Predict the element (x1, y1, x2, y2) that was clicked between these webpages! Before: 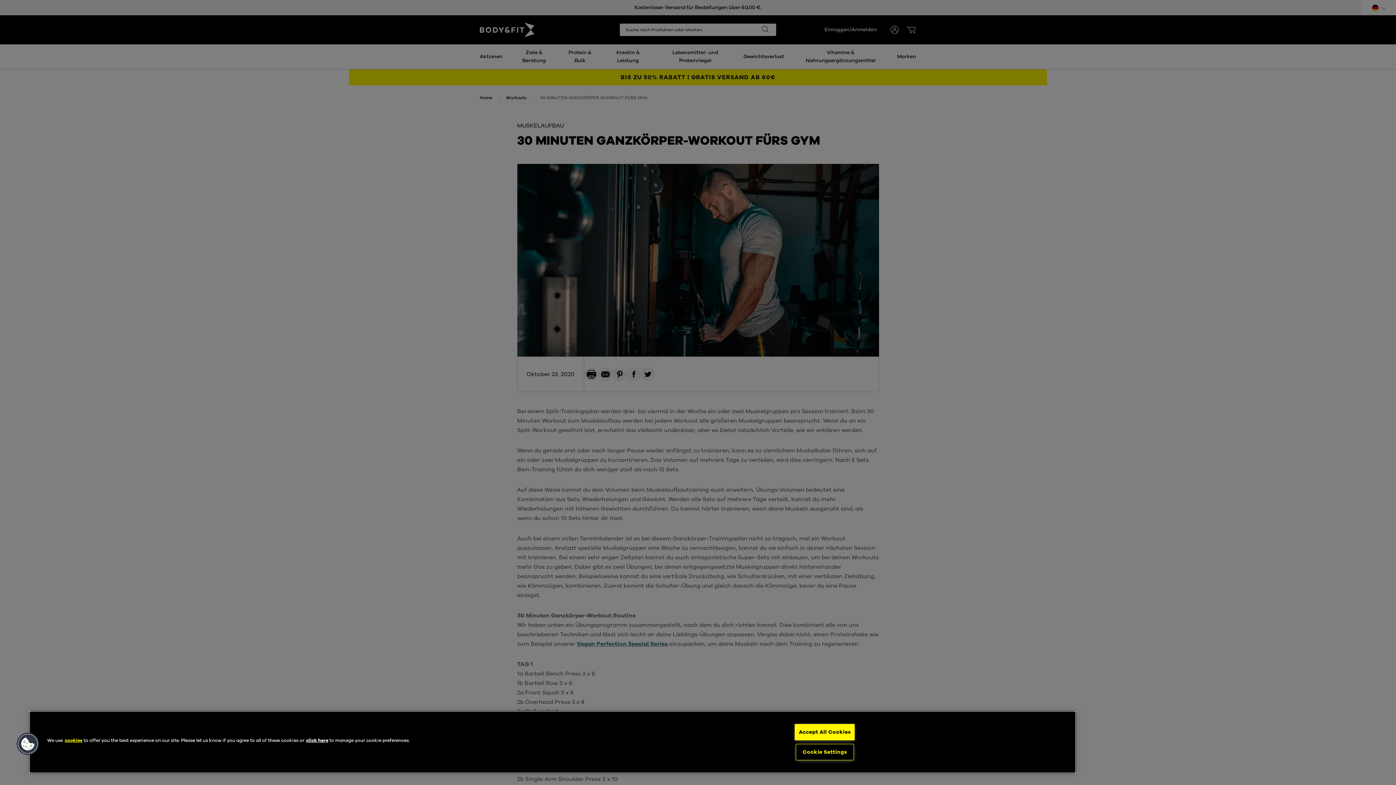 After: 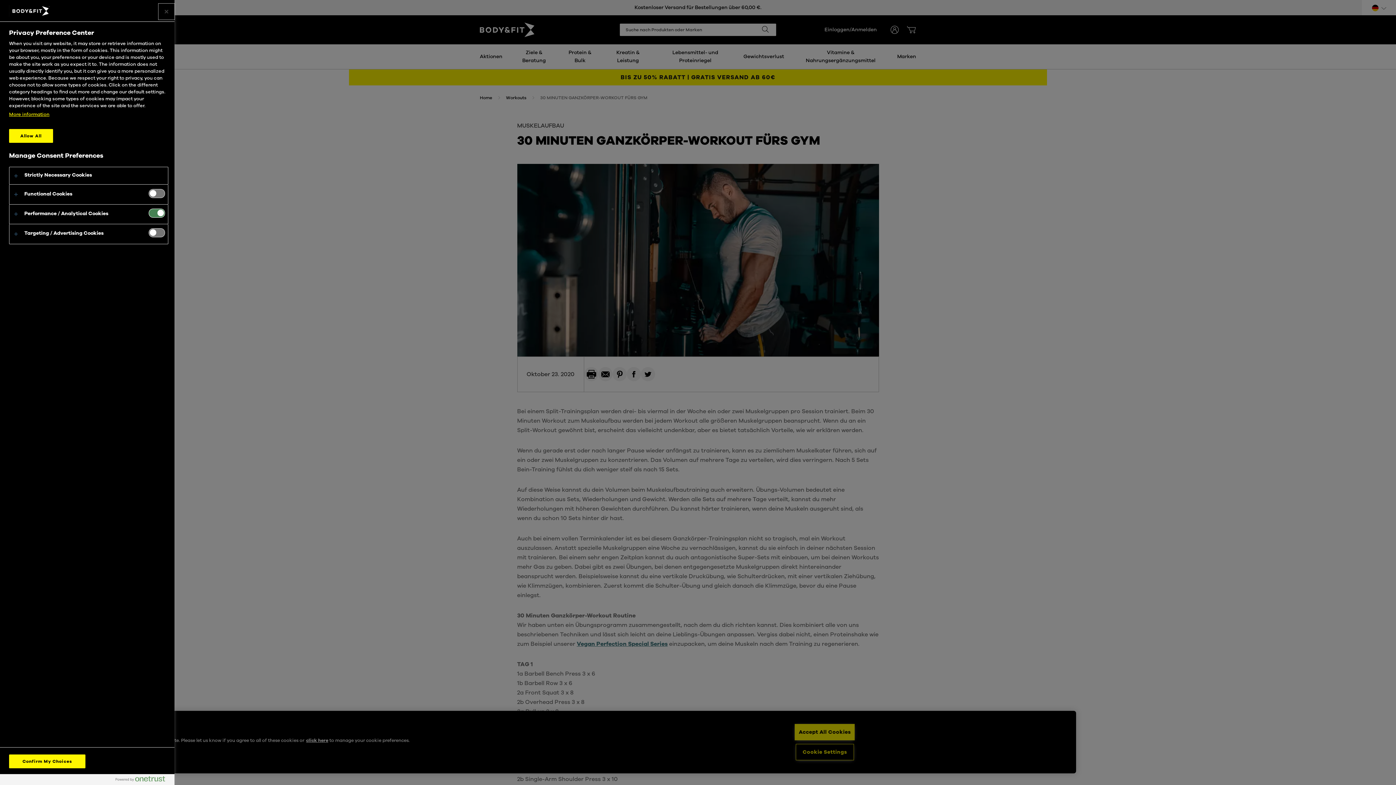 Action: label: Cookie Settings bbox: (795, 744, 854, 760)